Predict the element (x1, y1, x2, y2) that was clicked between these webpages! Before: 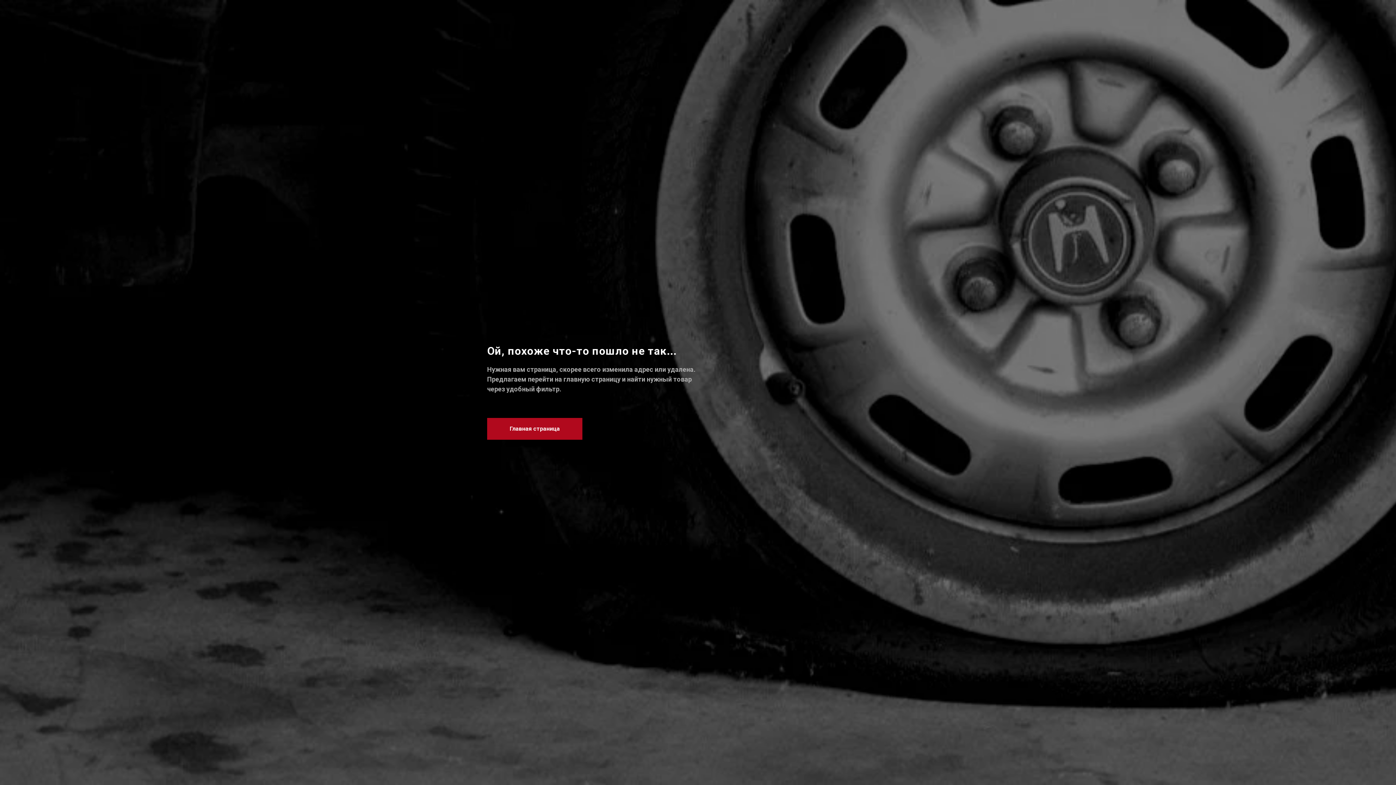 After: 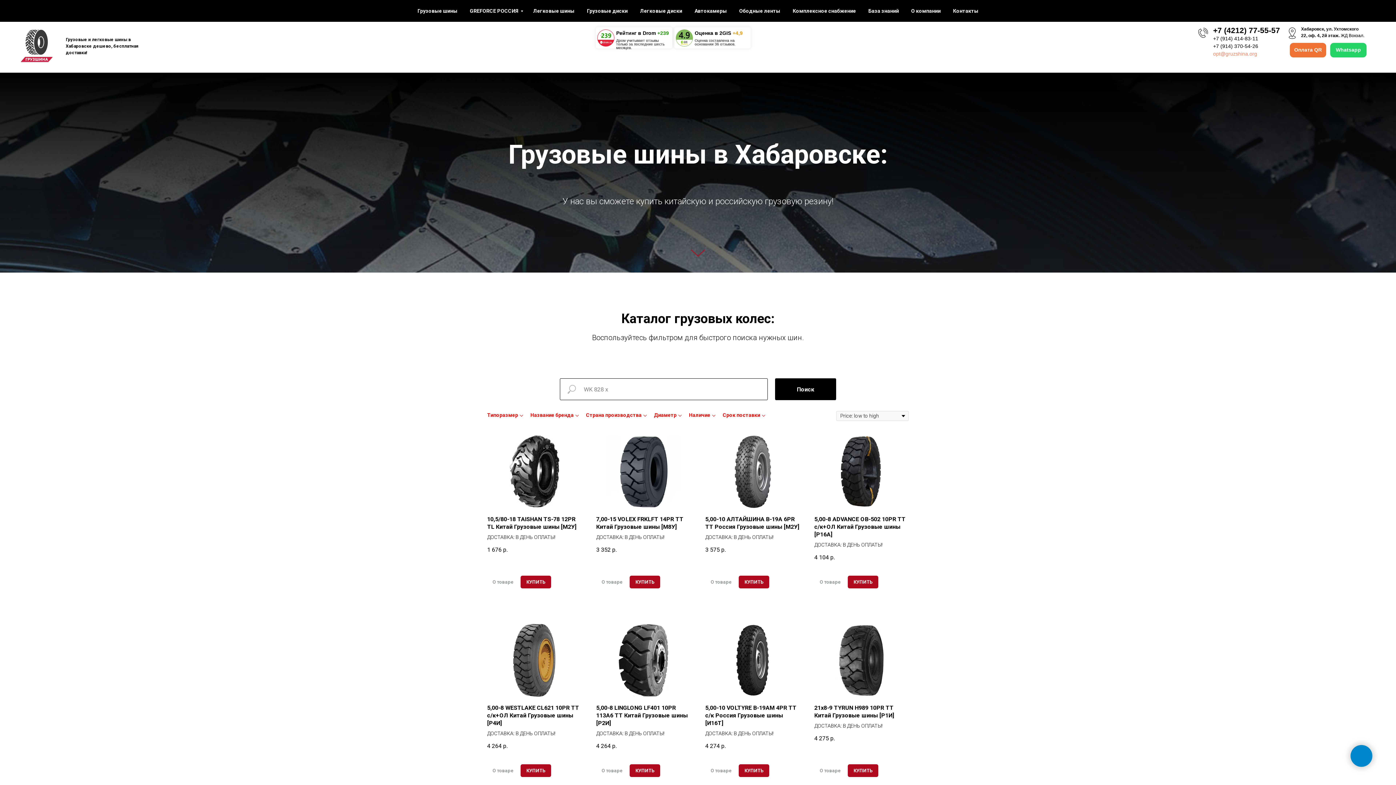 Action: label: Главная страница bbox: (487, 418, 582, 440)